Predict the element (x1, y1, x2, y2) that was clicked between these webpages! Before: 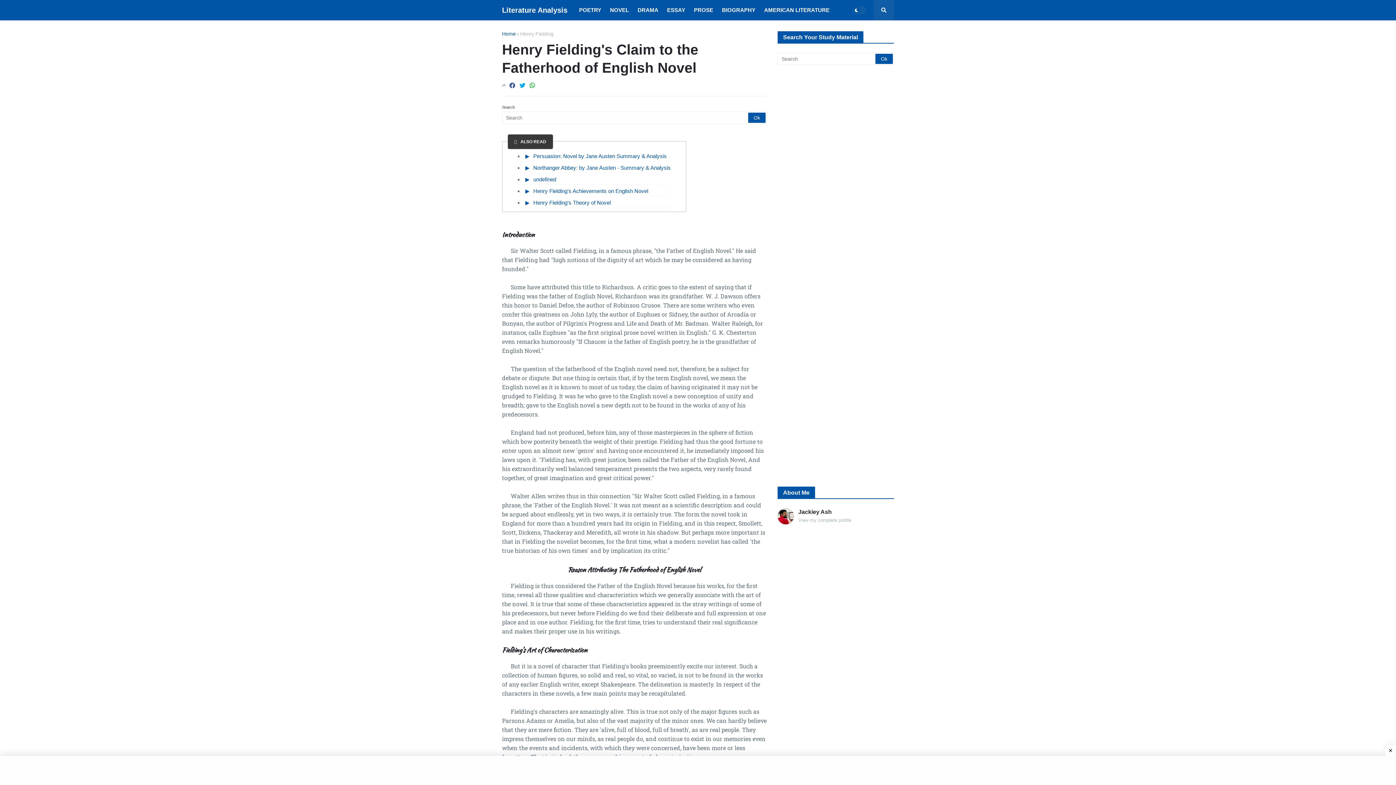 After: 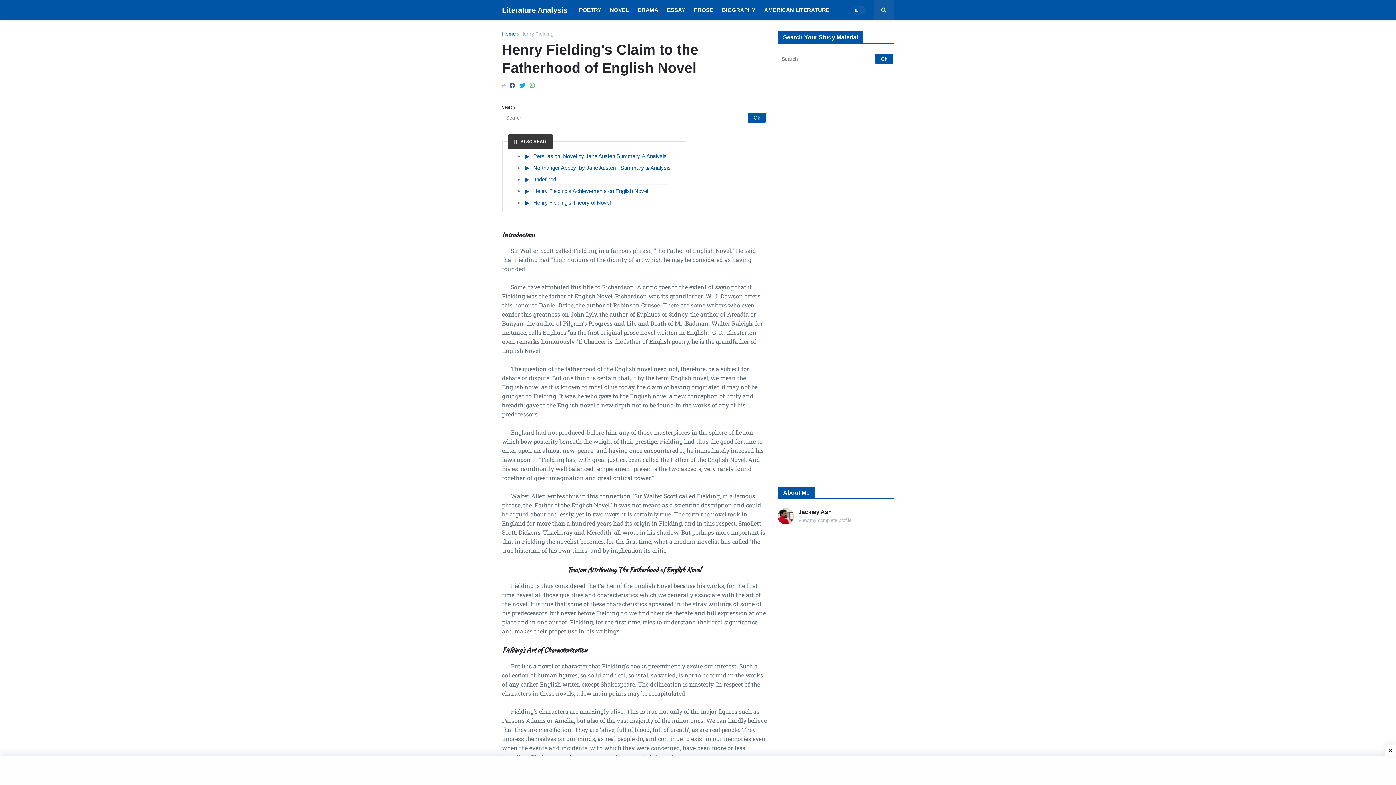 Action: bbox: (529, 82, 534, 88)